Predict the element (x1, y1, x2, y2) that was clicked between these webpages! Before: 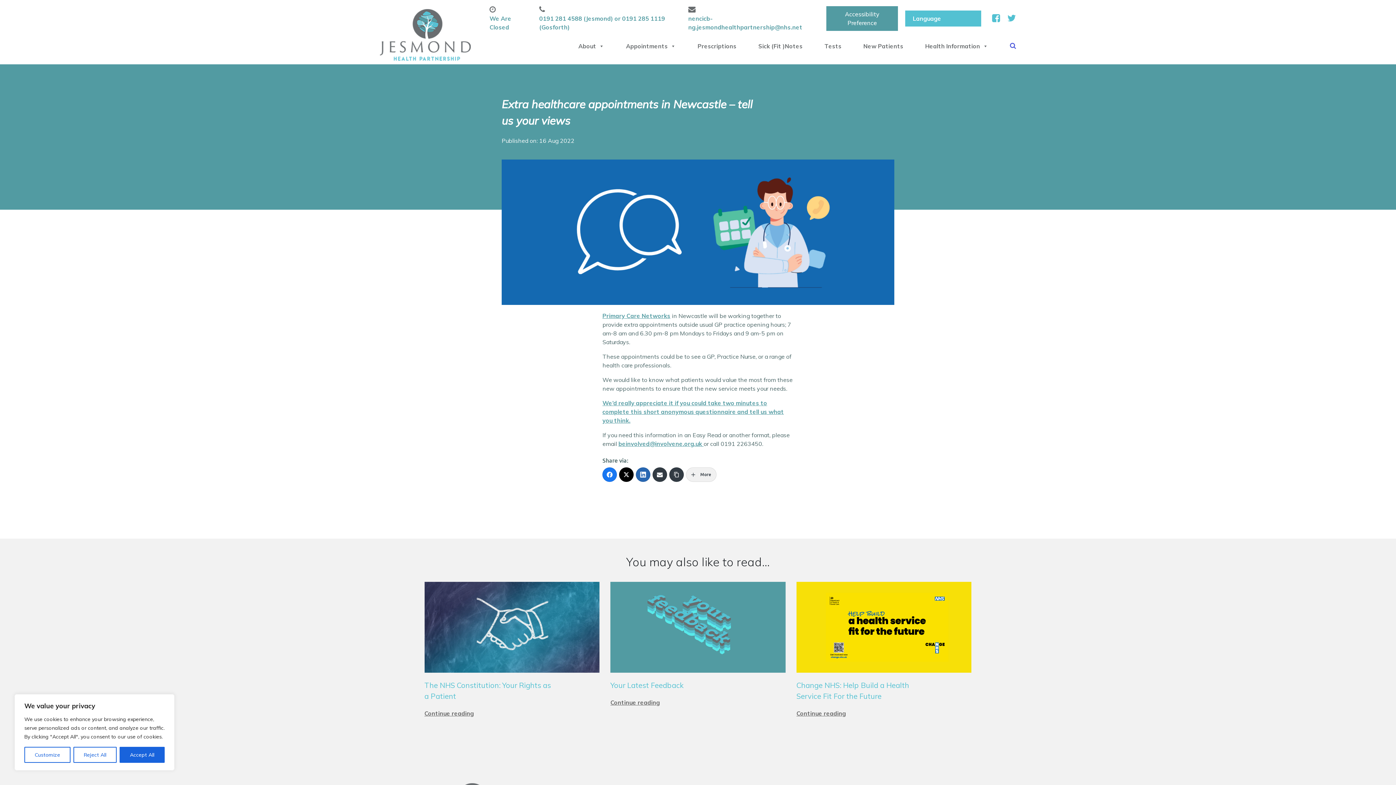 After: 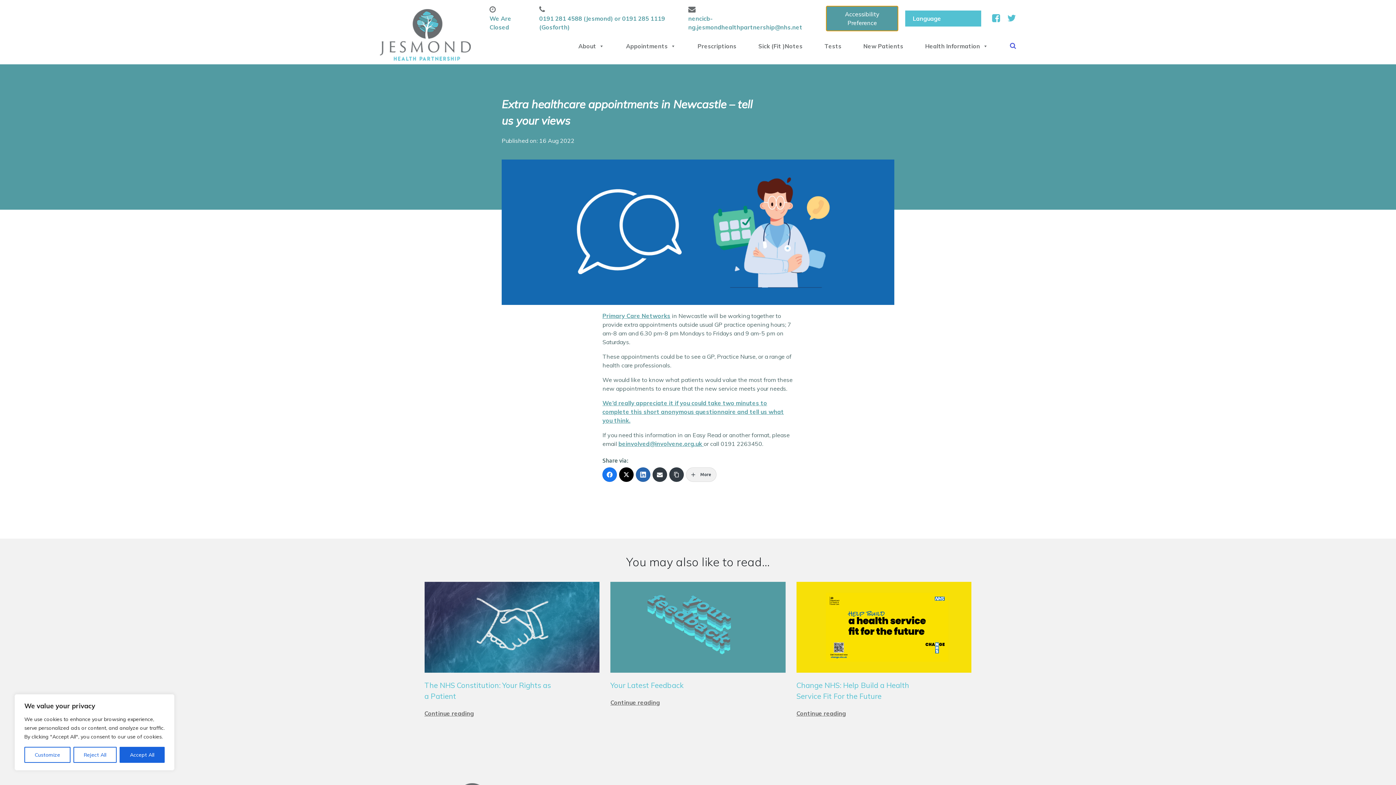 Action: bbox: (826, 6, 898, 30) label: Accessibility Preference